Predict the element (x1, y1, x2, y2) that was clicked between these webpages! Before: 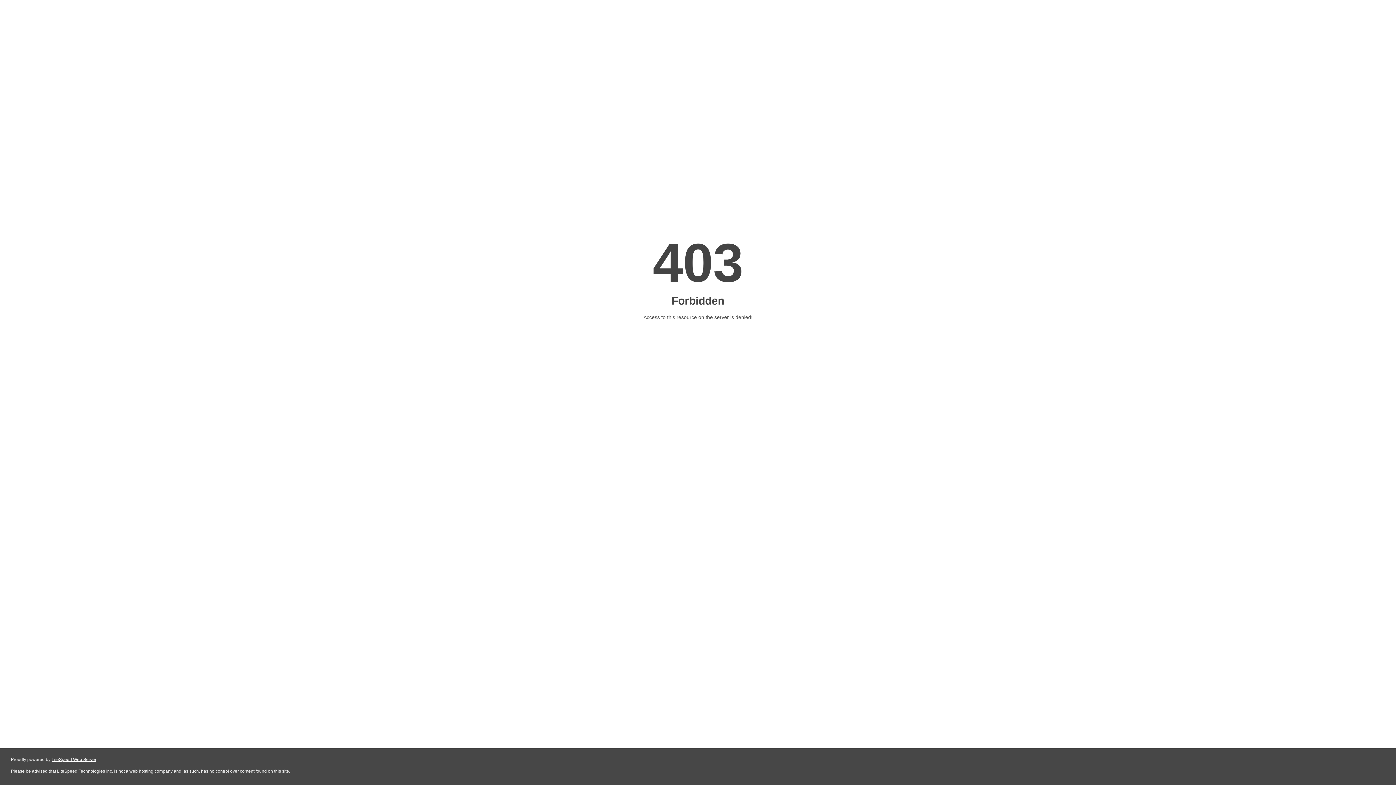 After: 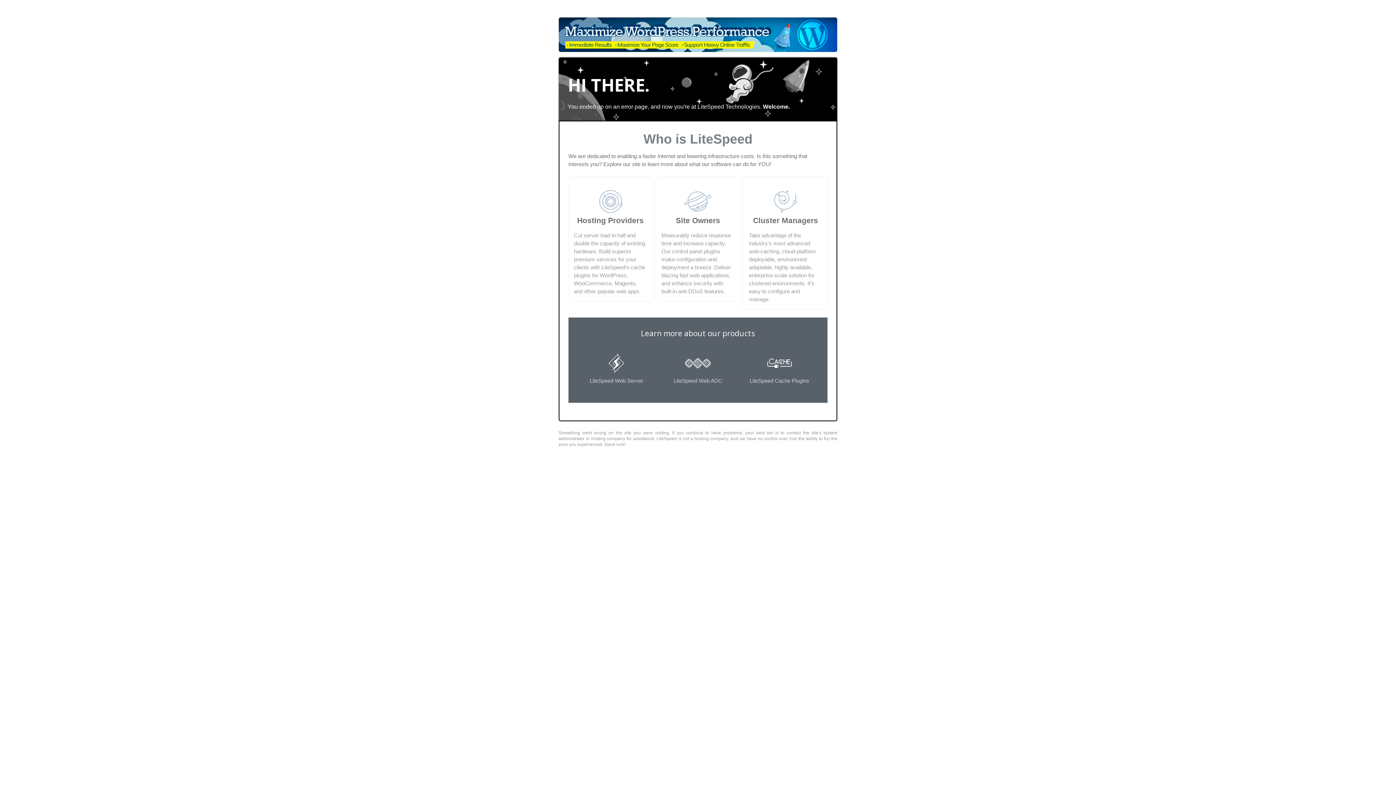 Action: bbox: (51, 757, 96, 762) label: LiteSpeed Web Server